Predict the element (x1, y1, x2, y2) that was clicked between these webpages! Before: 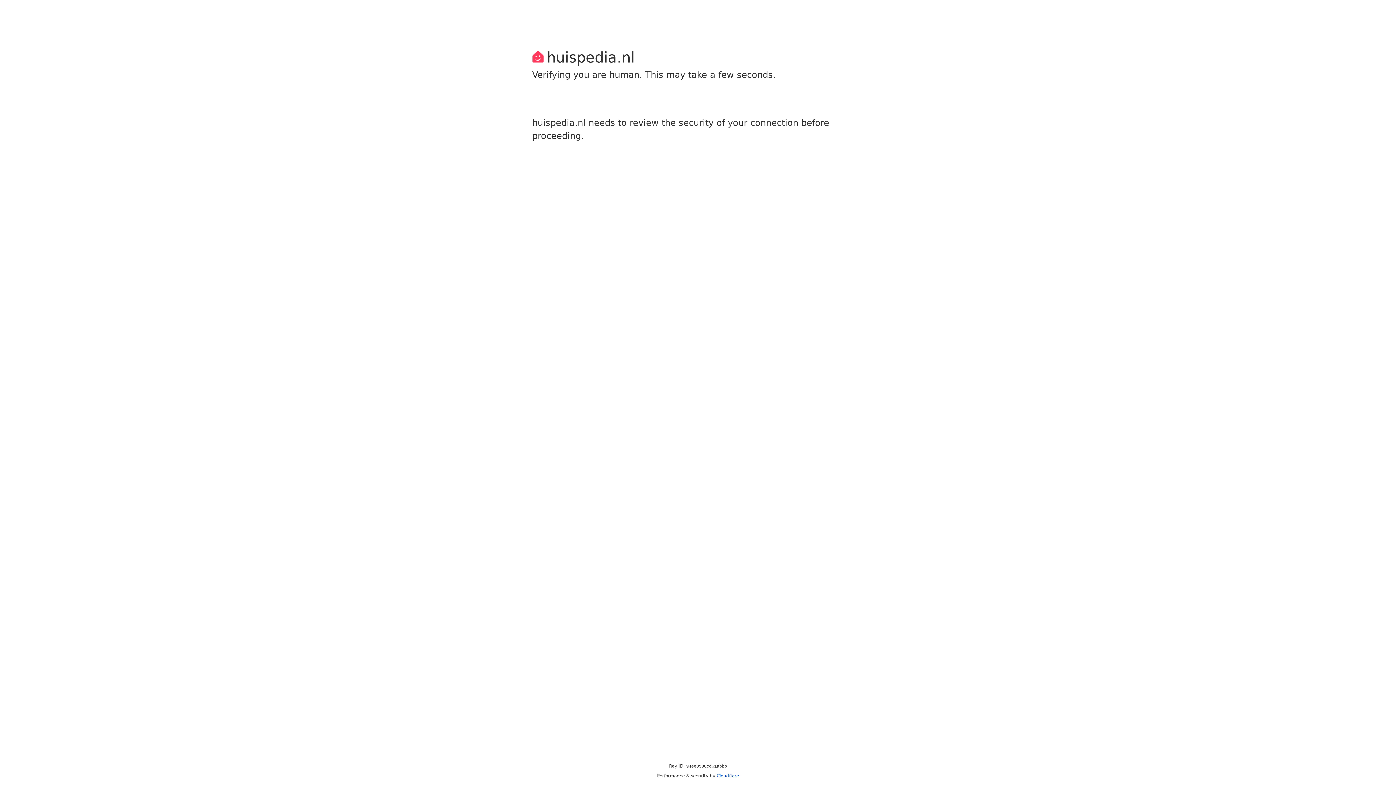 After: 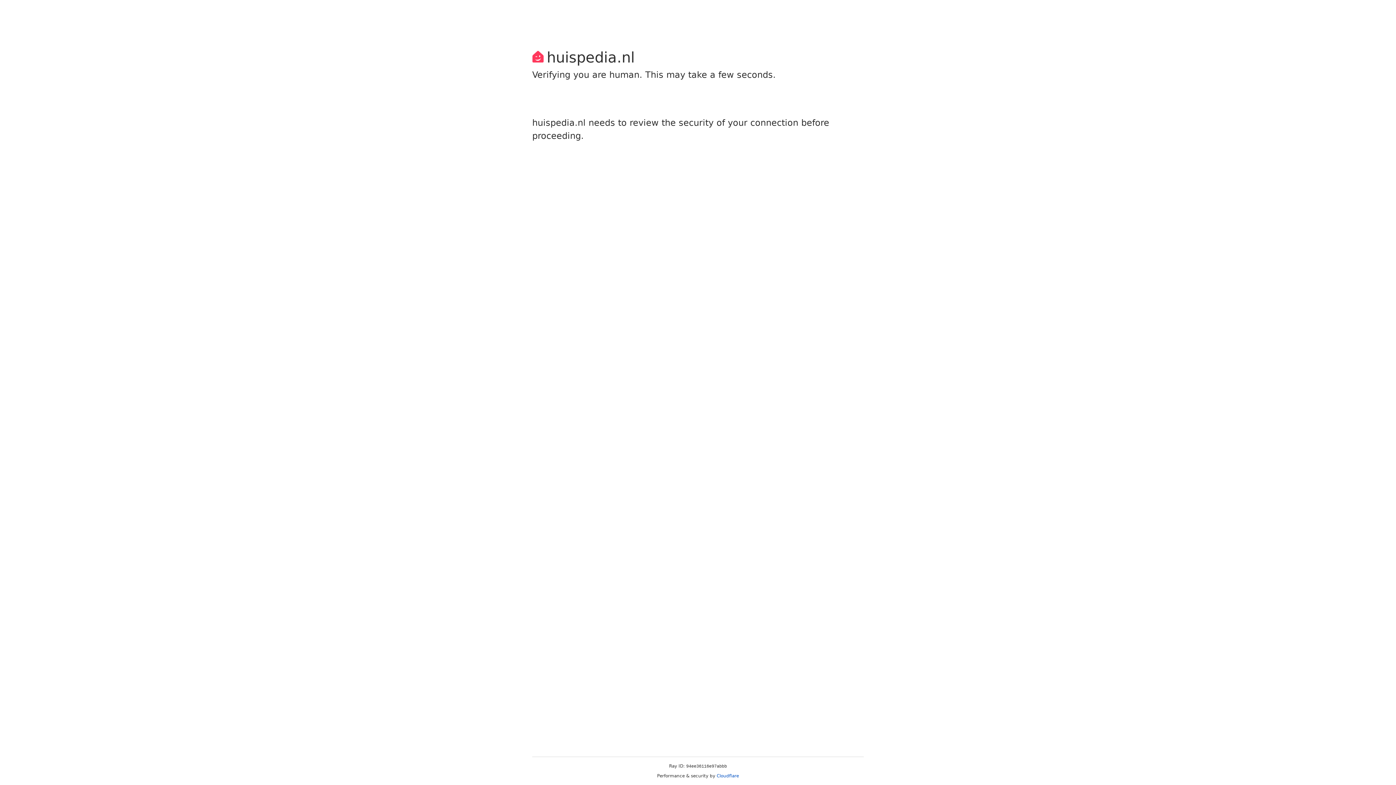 Action: label: Cloudflare bbox: (716, 773, 739, 778)